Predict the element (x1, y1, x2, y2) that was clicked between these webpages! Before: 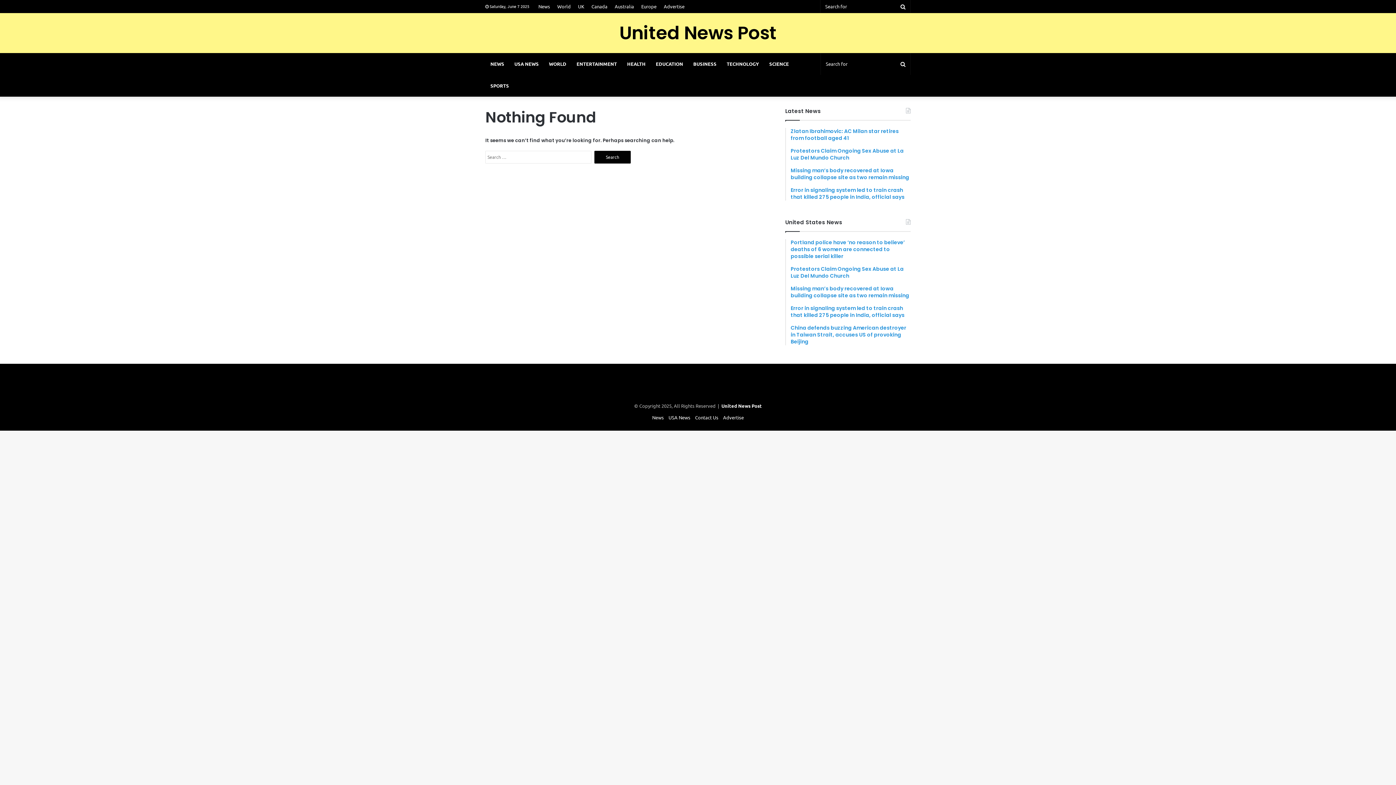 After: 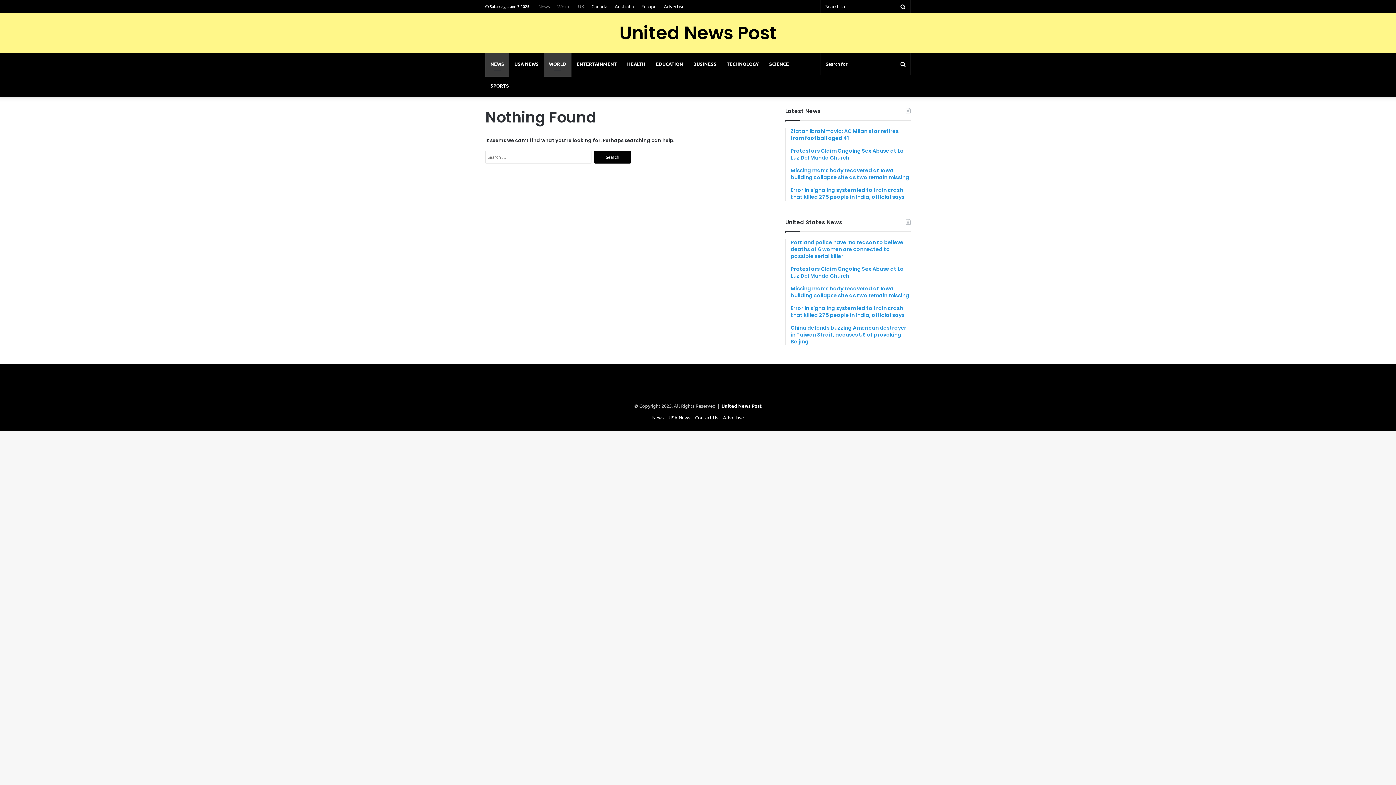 Action: bbox: (574, 0, 588, 12) label: UK